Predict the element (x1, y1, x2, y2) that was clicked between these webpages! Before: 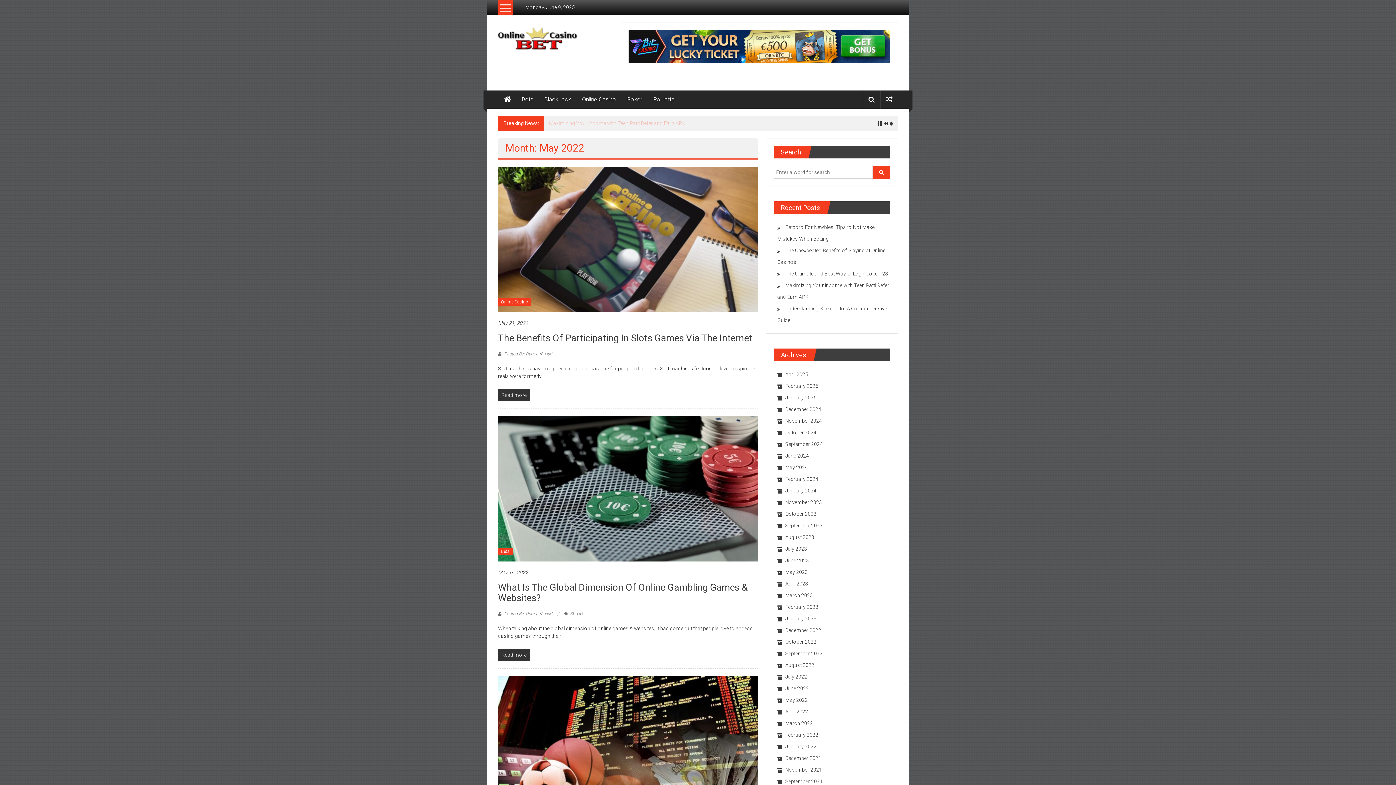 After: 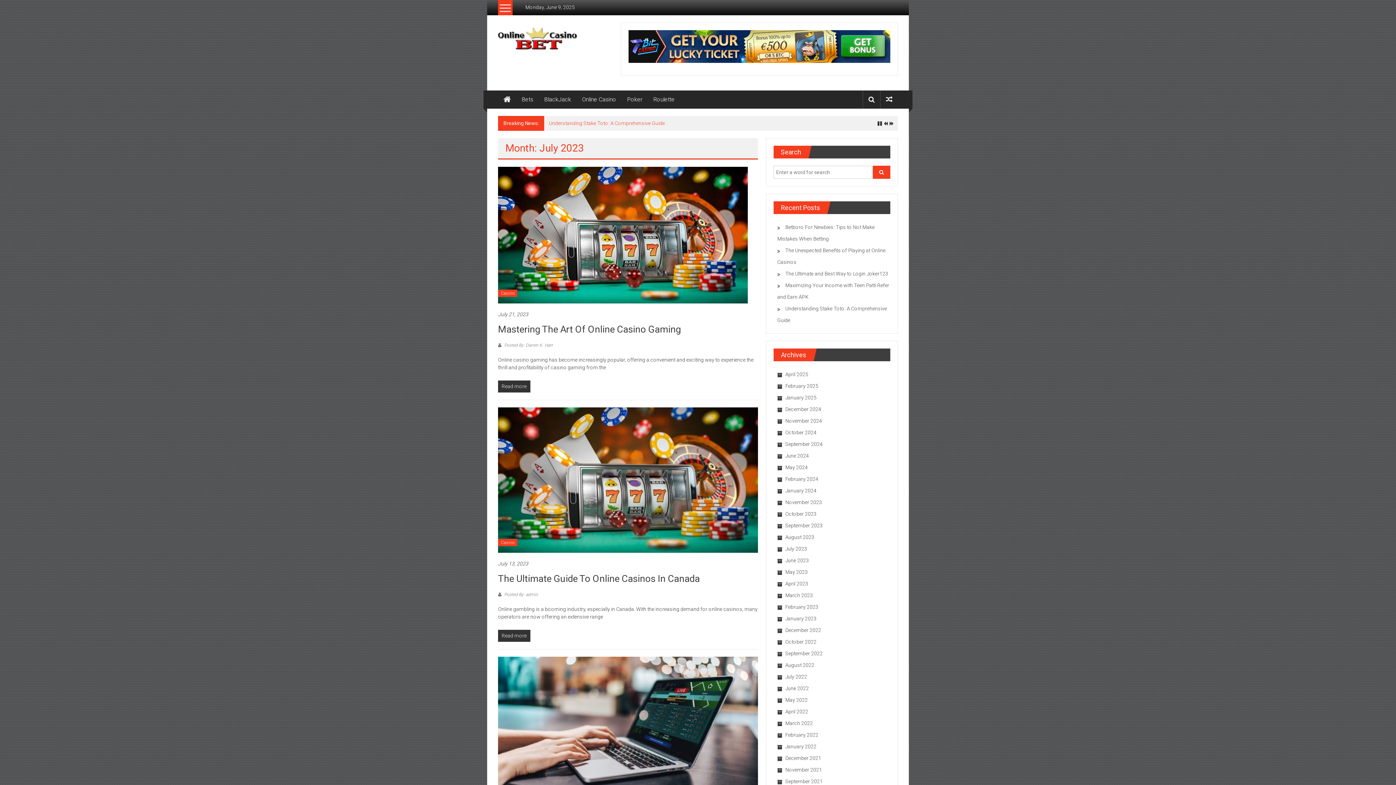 Action: label: July 2023 bbox: (777, 546, 807, 552)